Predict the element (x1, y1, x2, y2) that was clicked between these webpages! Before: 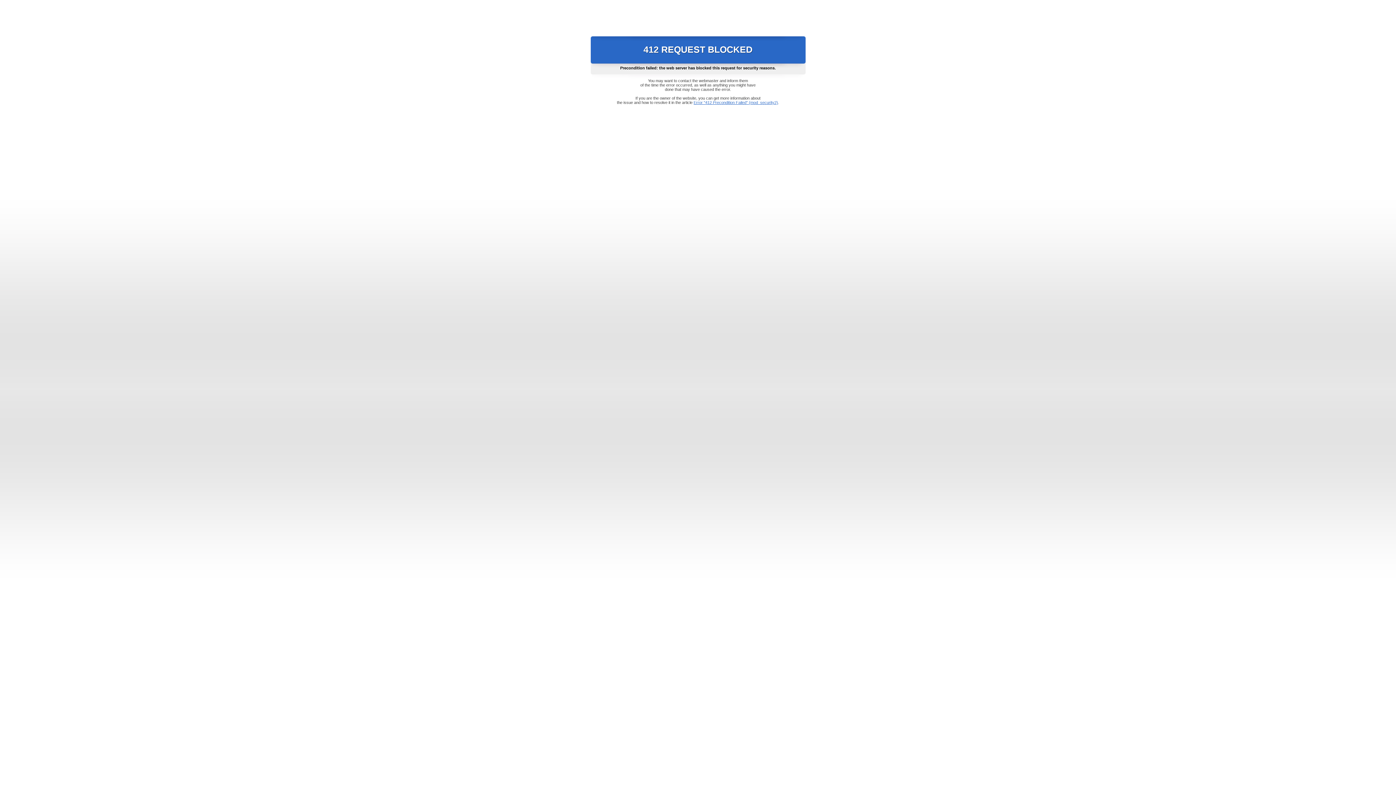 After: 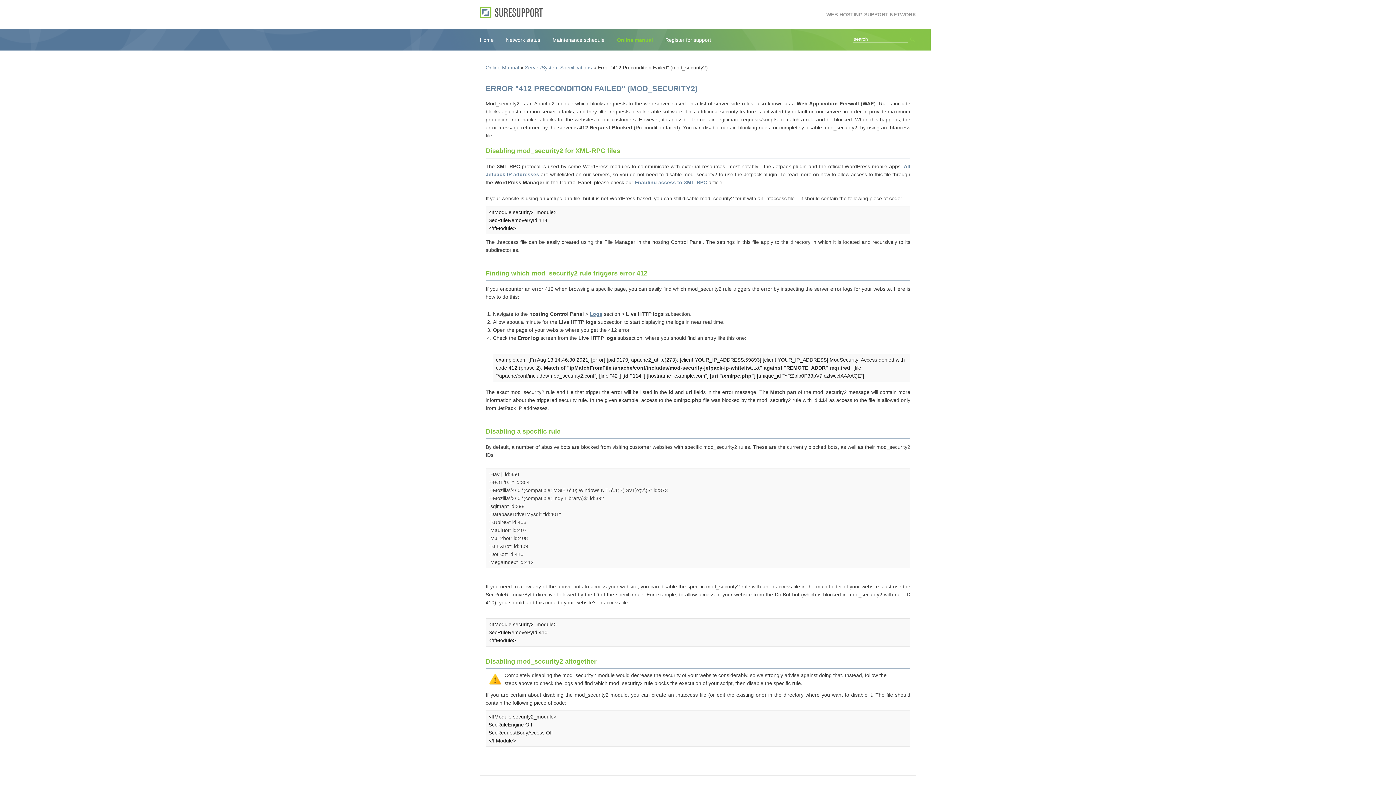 Action: bbox: (693, 100, 778, 104) label: Error "412 Precondition Failed" (mod_security2)